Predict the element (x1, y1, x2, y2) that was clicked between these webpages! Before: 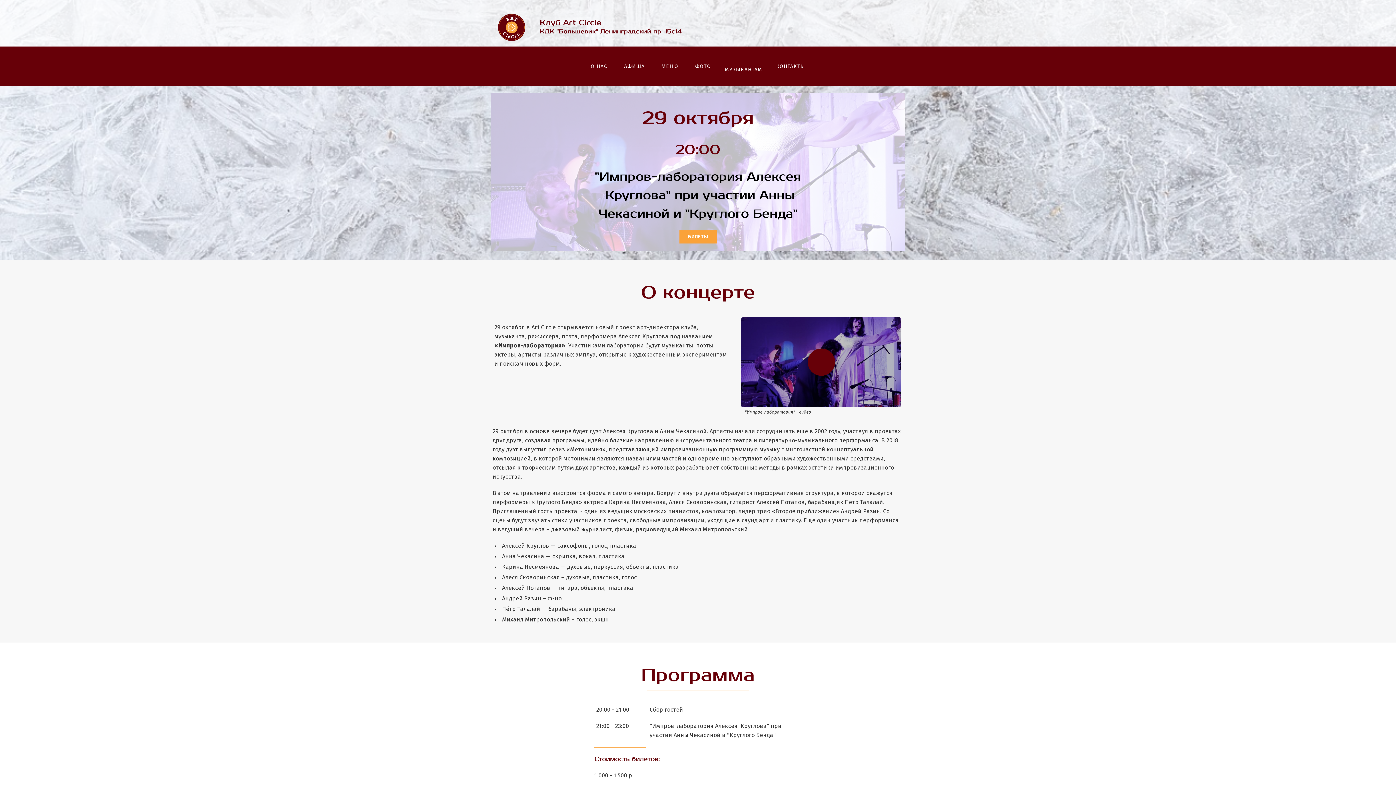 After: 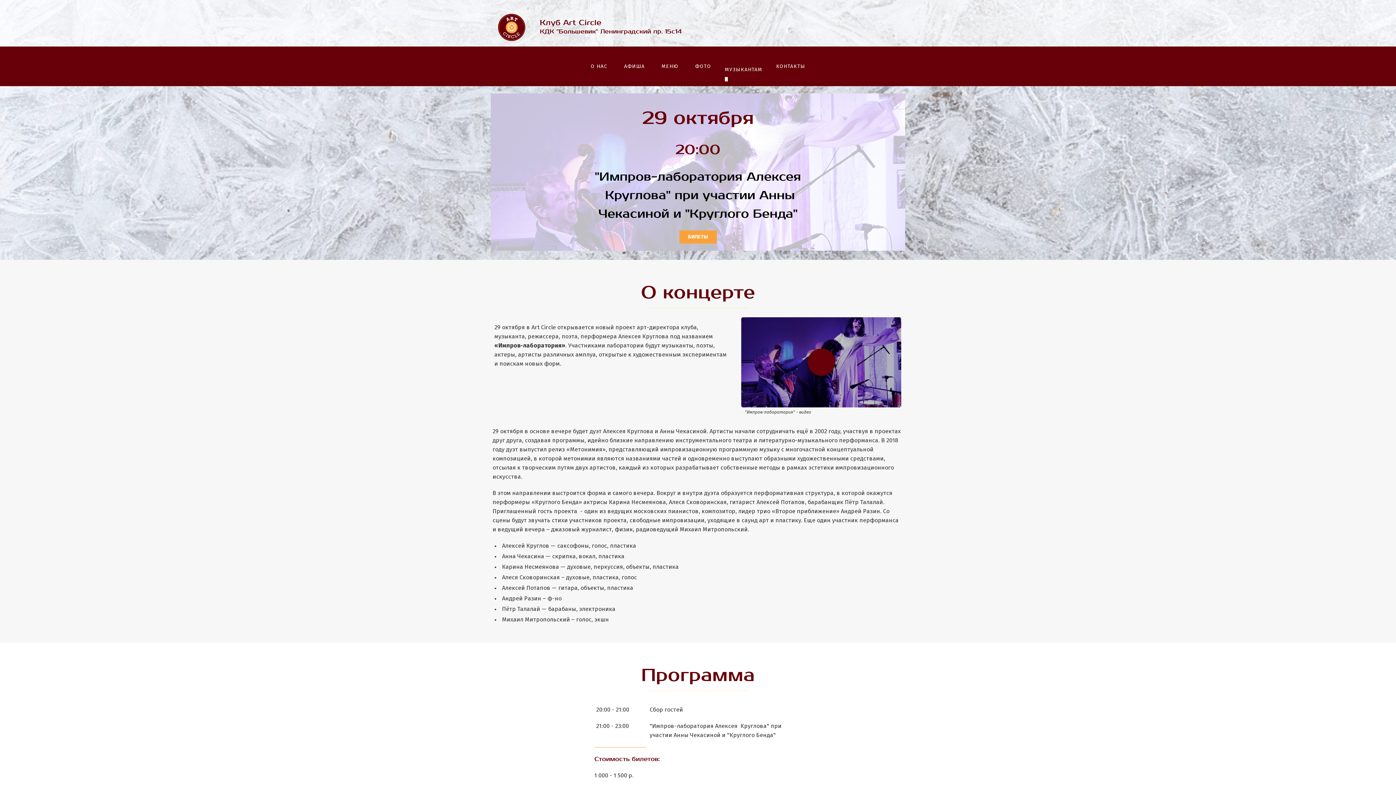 Action: bbox: (725, 77, 728, 81)